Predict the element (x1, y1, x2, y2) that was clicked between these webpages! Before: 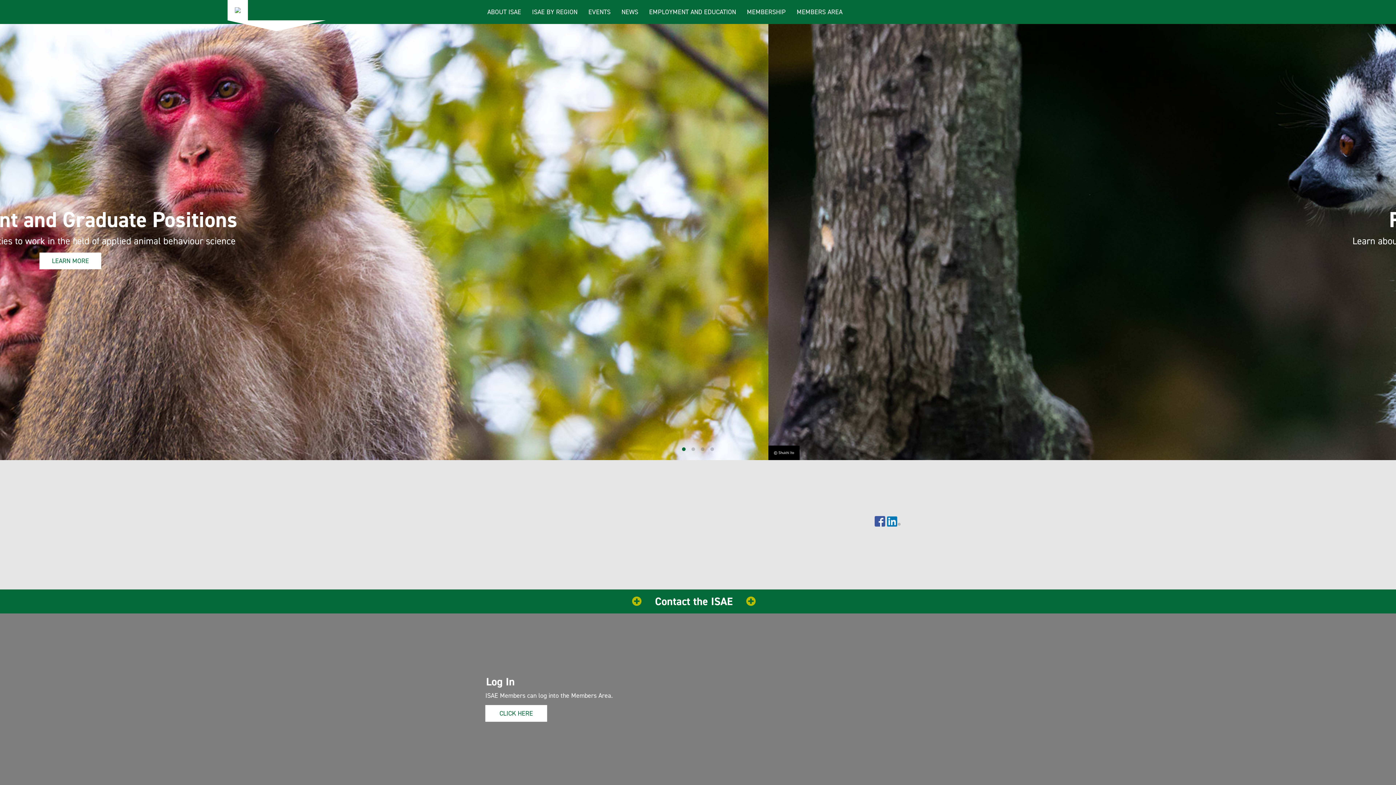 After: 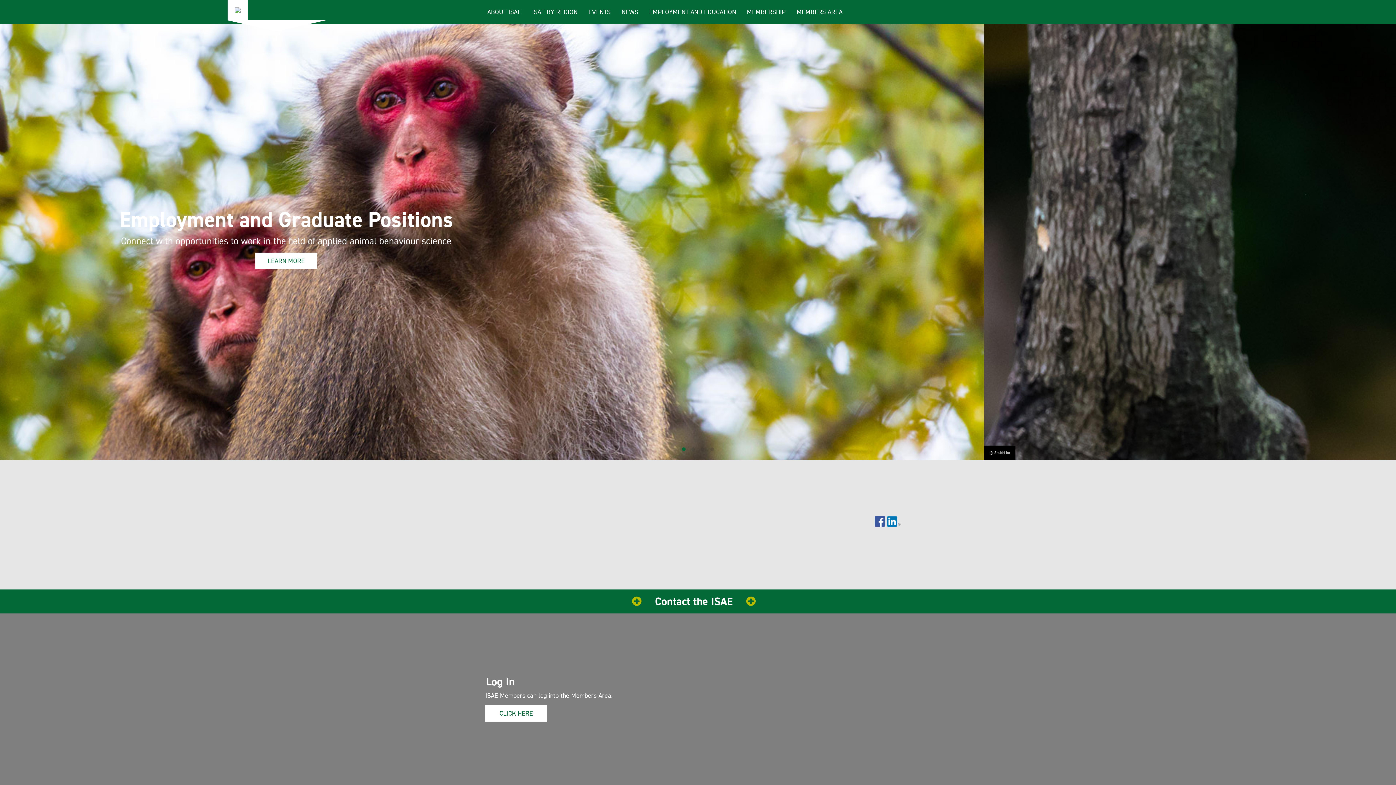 Action: bbox: (227, 0, 248, 20)